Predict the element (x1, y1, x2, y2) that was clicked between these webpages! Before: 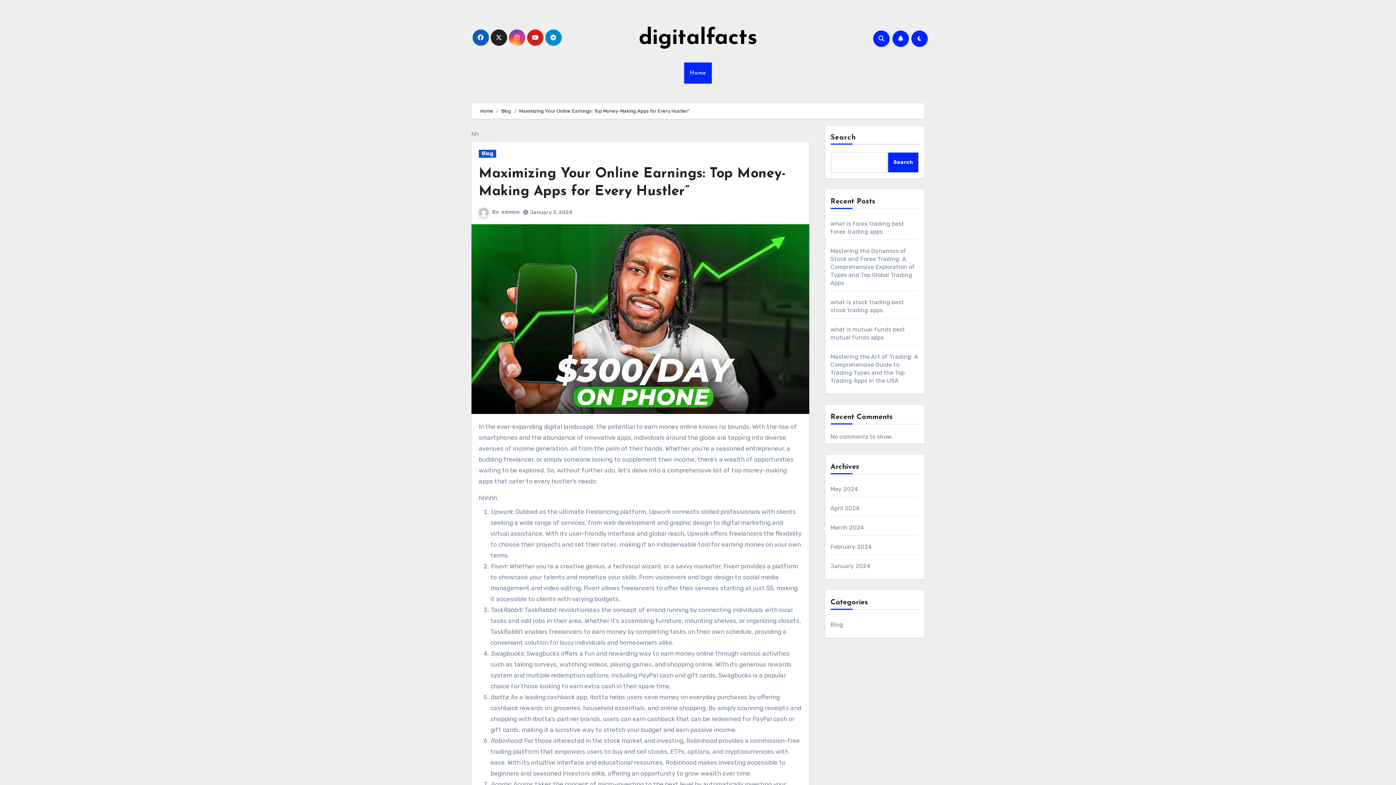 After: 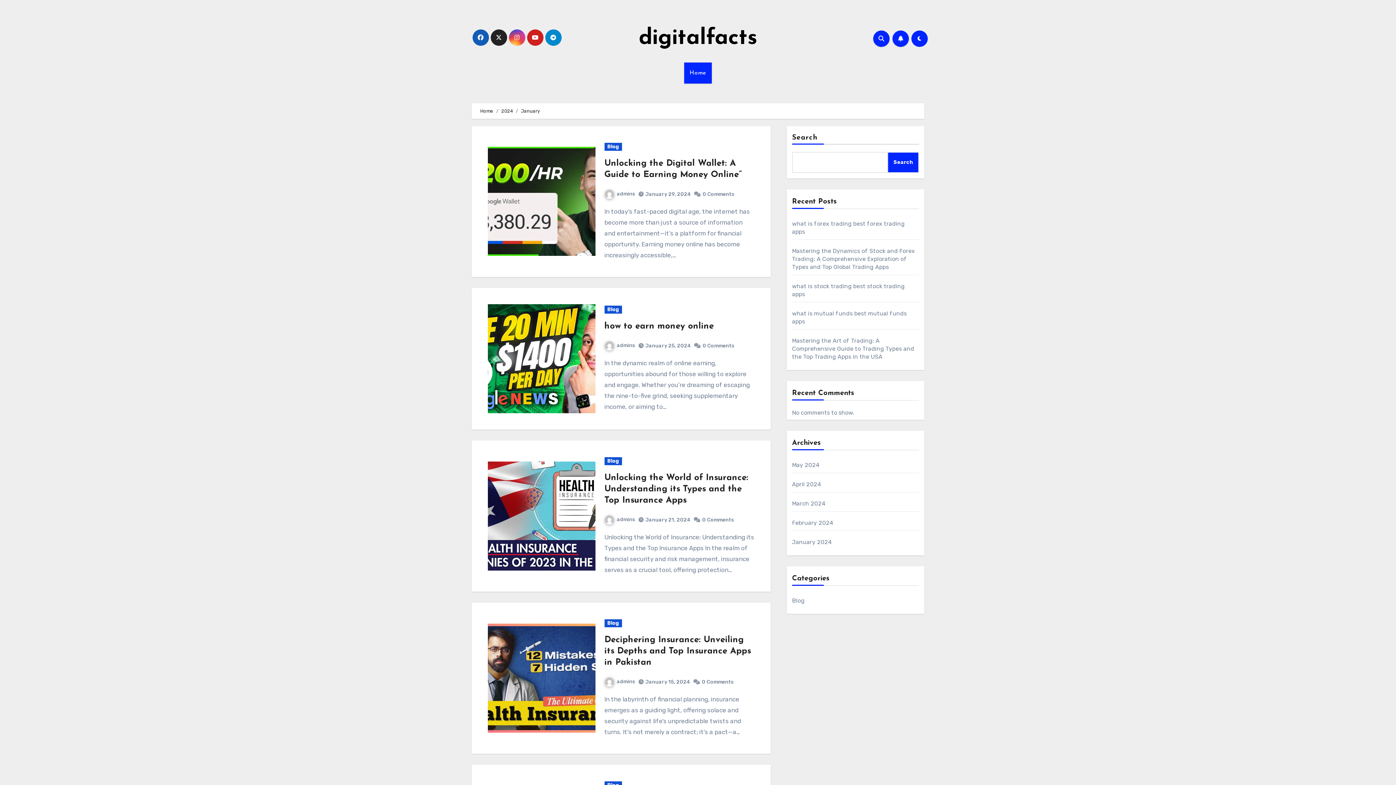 Action: label: January 2024 bbox: (830, 562, 870, 569)